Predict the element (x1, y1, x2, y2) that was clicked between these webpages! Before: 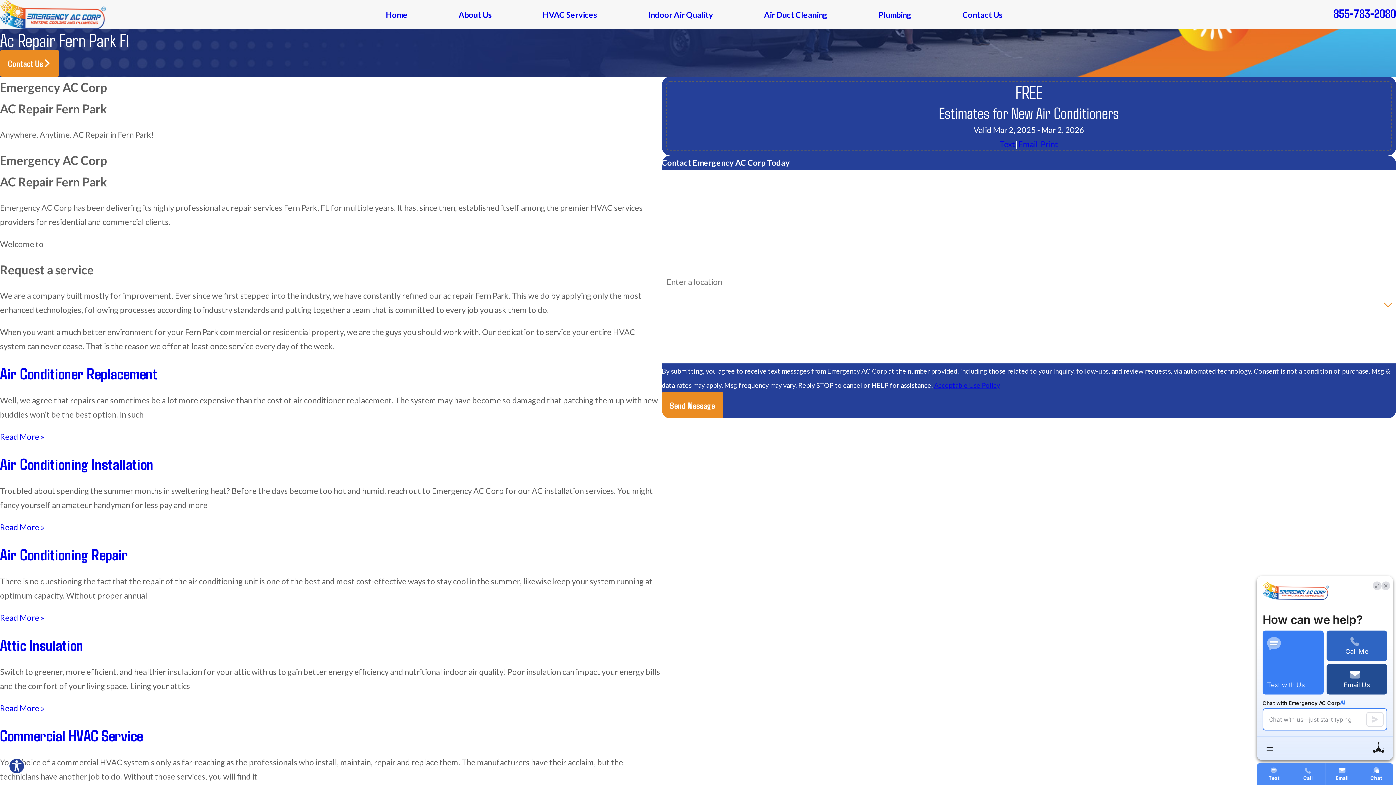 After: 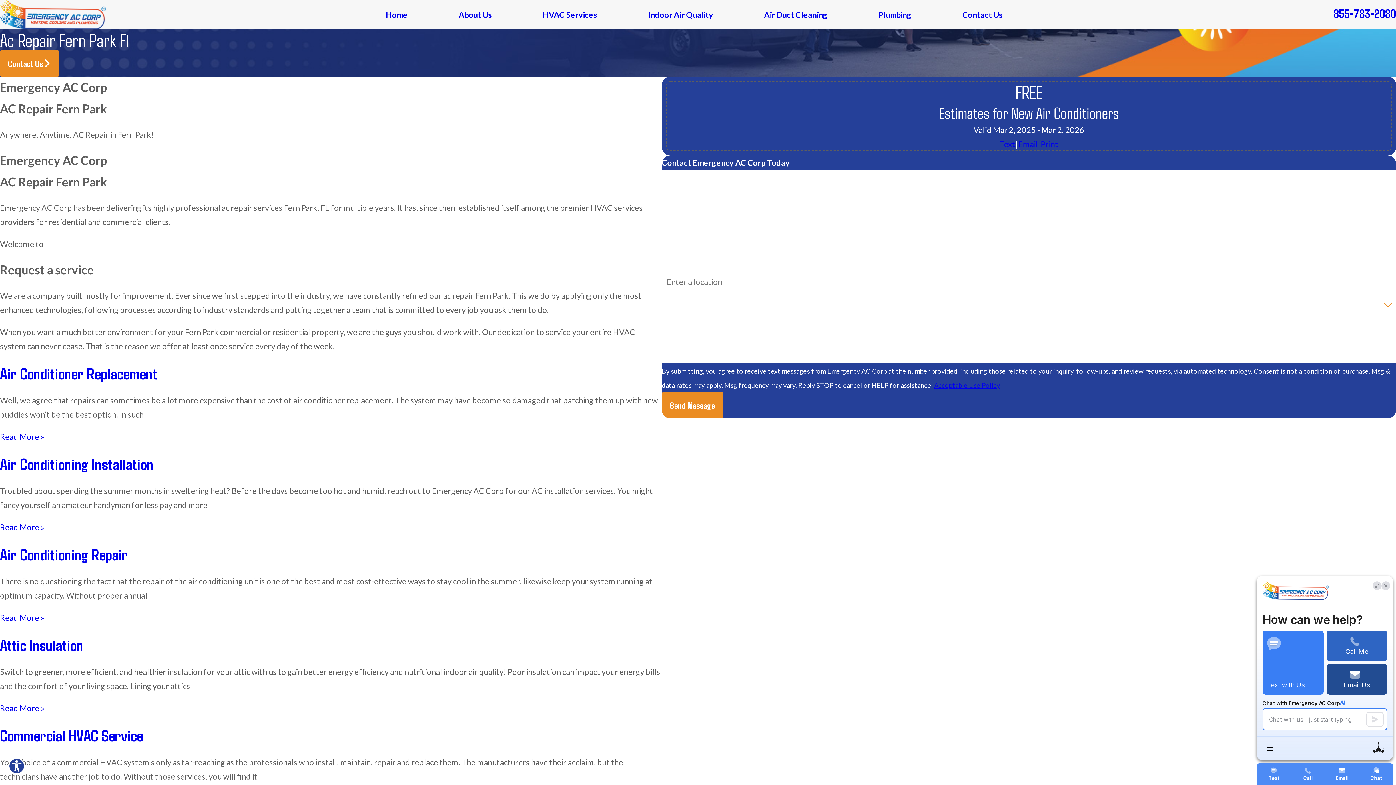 Action: label: Acceptable Use Policy bbox: (934, 381, 1000, 389)